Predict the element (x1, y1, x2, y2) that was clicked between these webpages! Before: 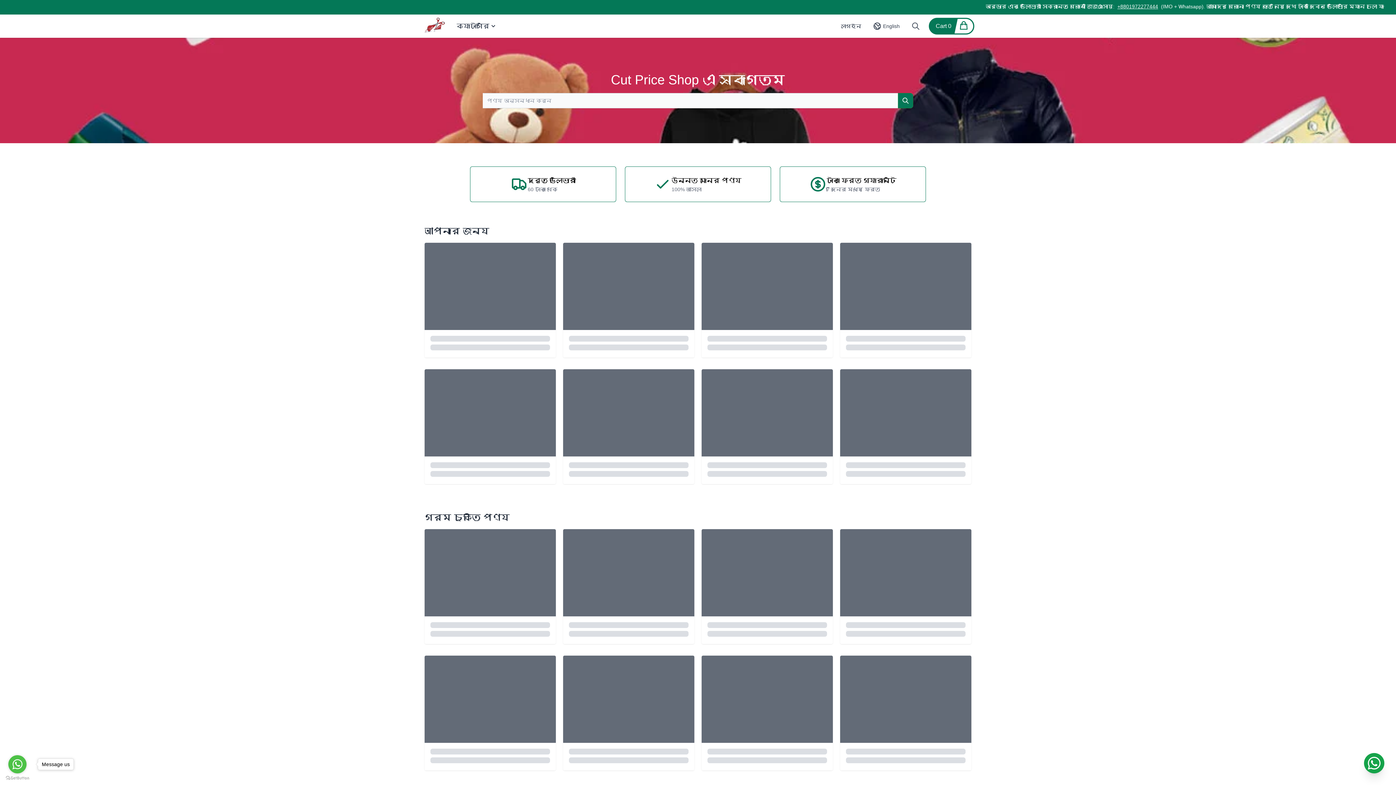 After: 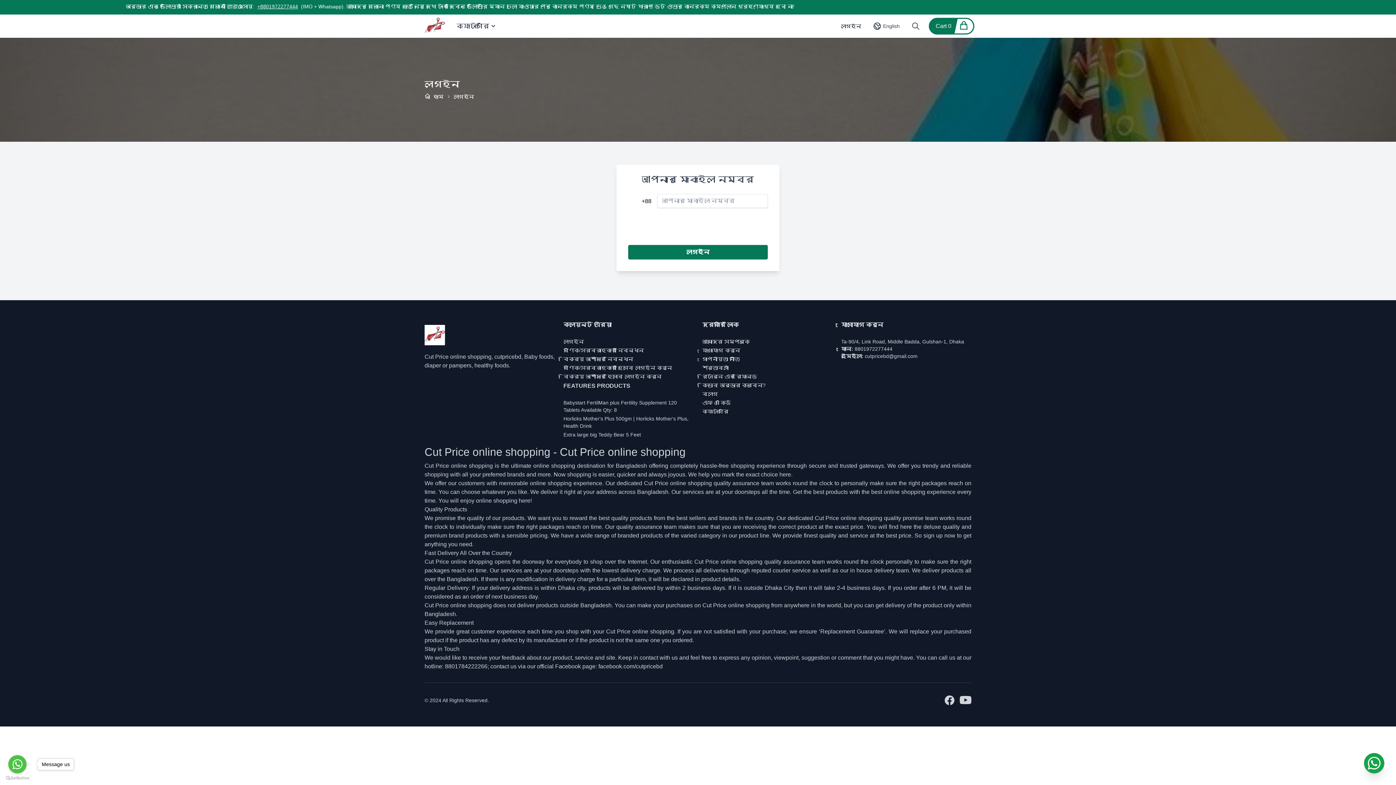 Action: bbox: (841, 22, 861, 29) label: লগইন